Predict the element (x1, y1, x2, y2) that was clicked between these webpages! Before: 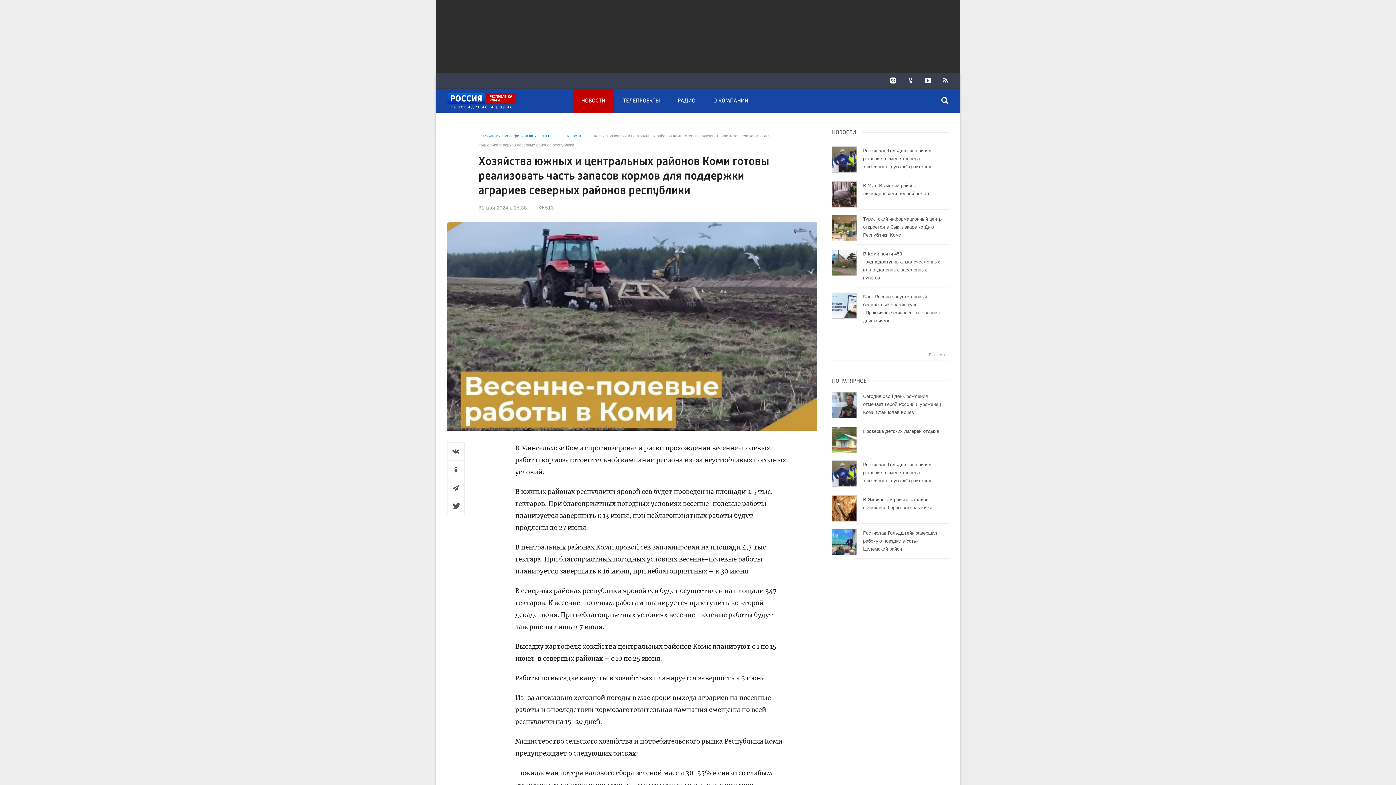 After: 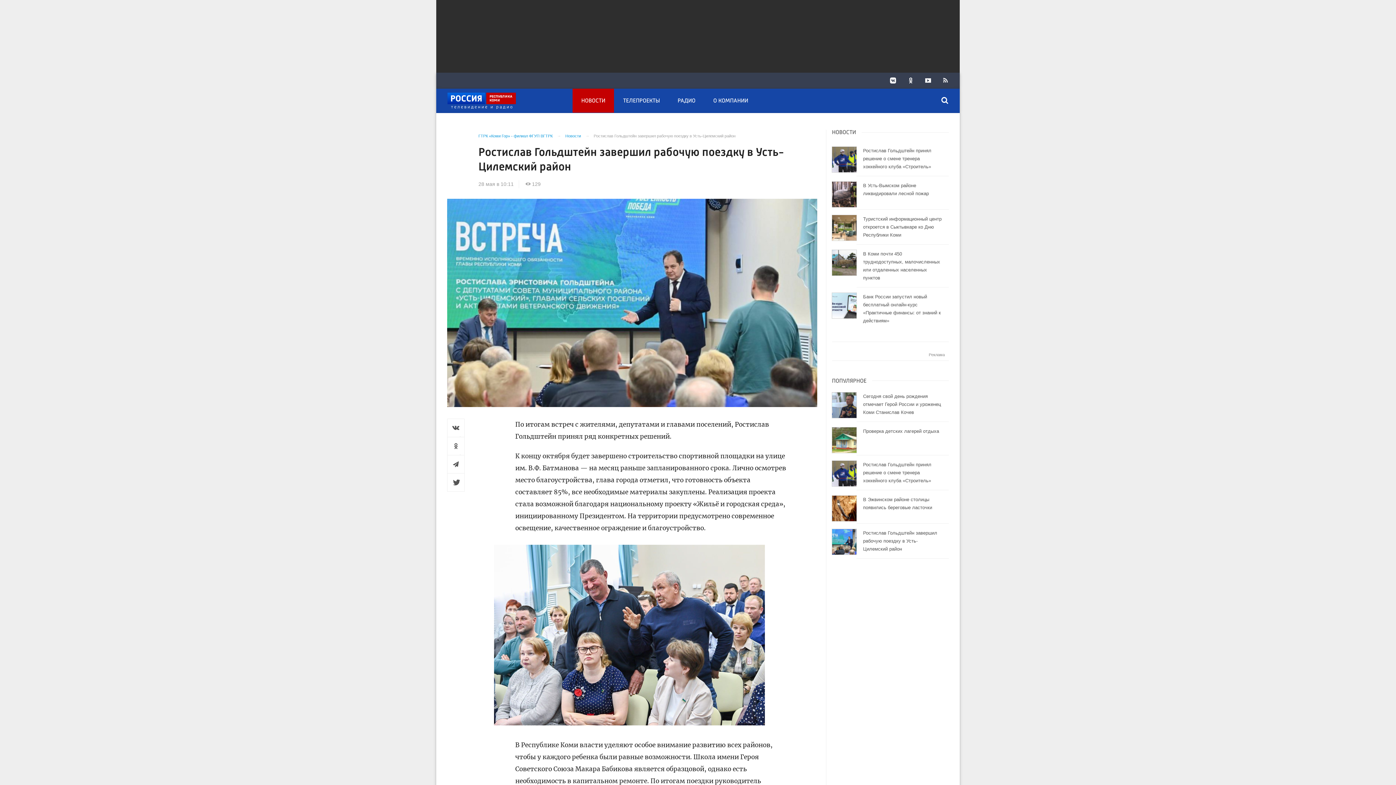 Action: bbox: (832, 523, 949, 558) label: Ростислав Гольдштейн завершил рабочую поездку в Усть-Цилемский район